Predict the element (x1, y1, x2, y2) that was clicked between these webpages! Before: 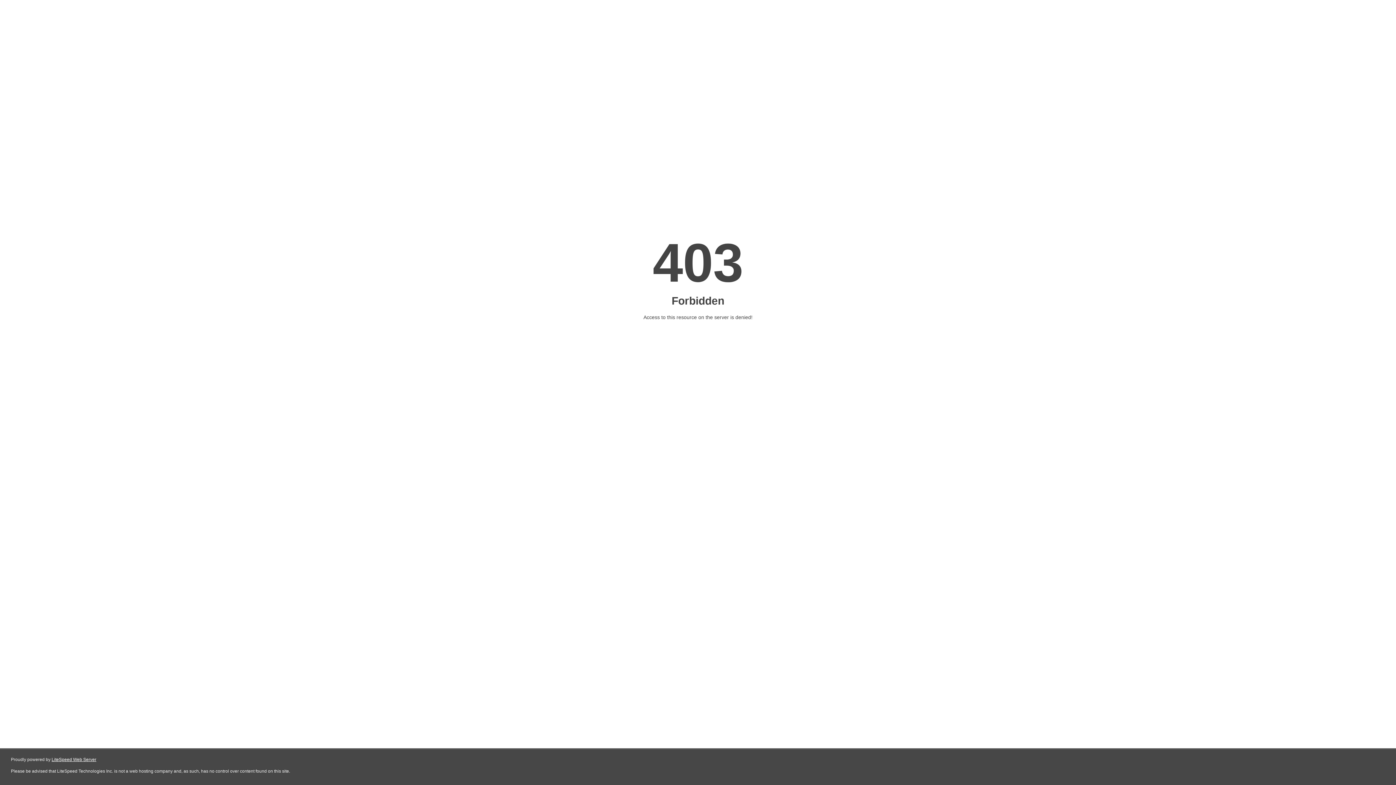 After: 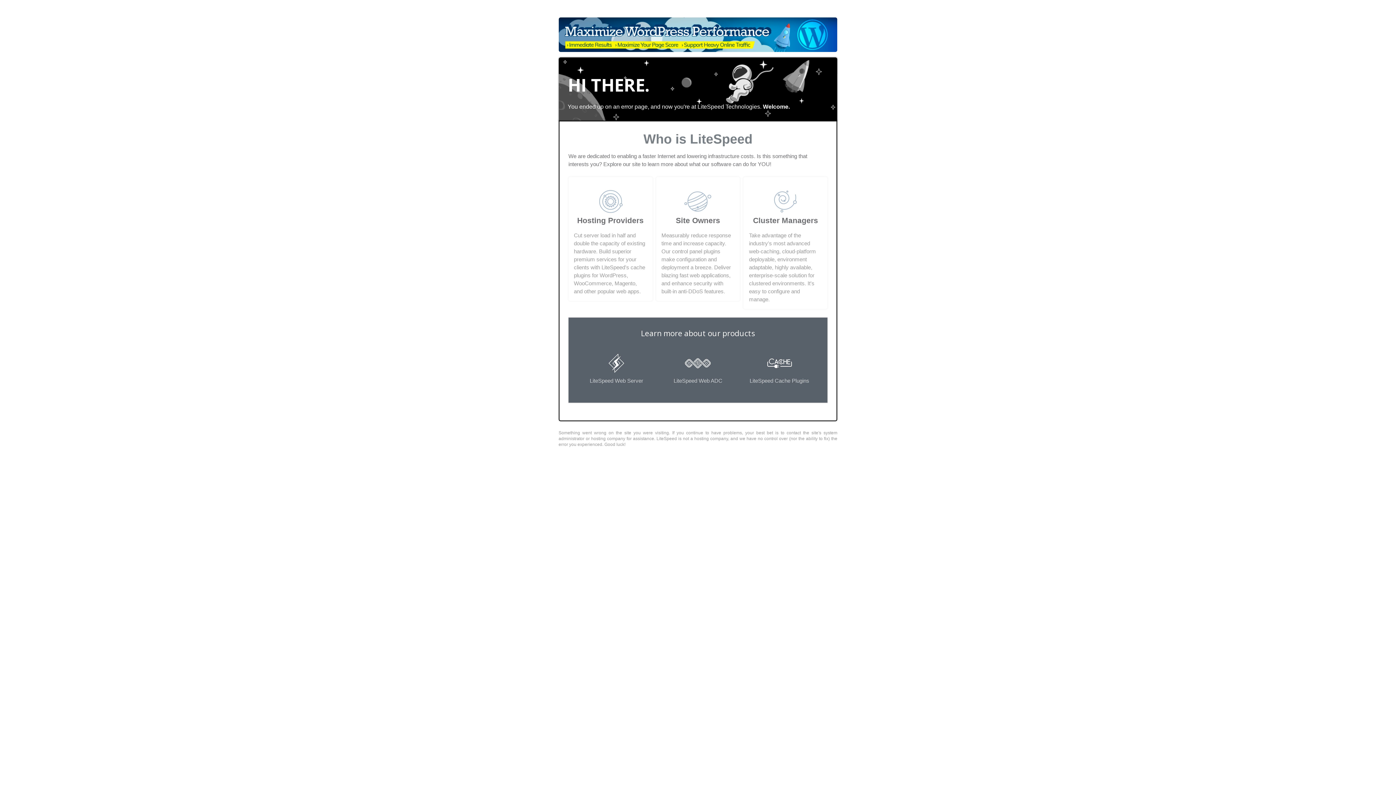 Action: bbox: (51, 757, 96, 762) label: LiteSpeed Web Server